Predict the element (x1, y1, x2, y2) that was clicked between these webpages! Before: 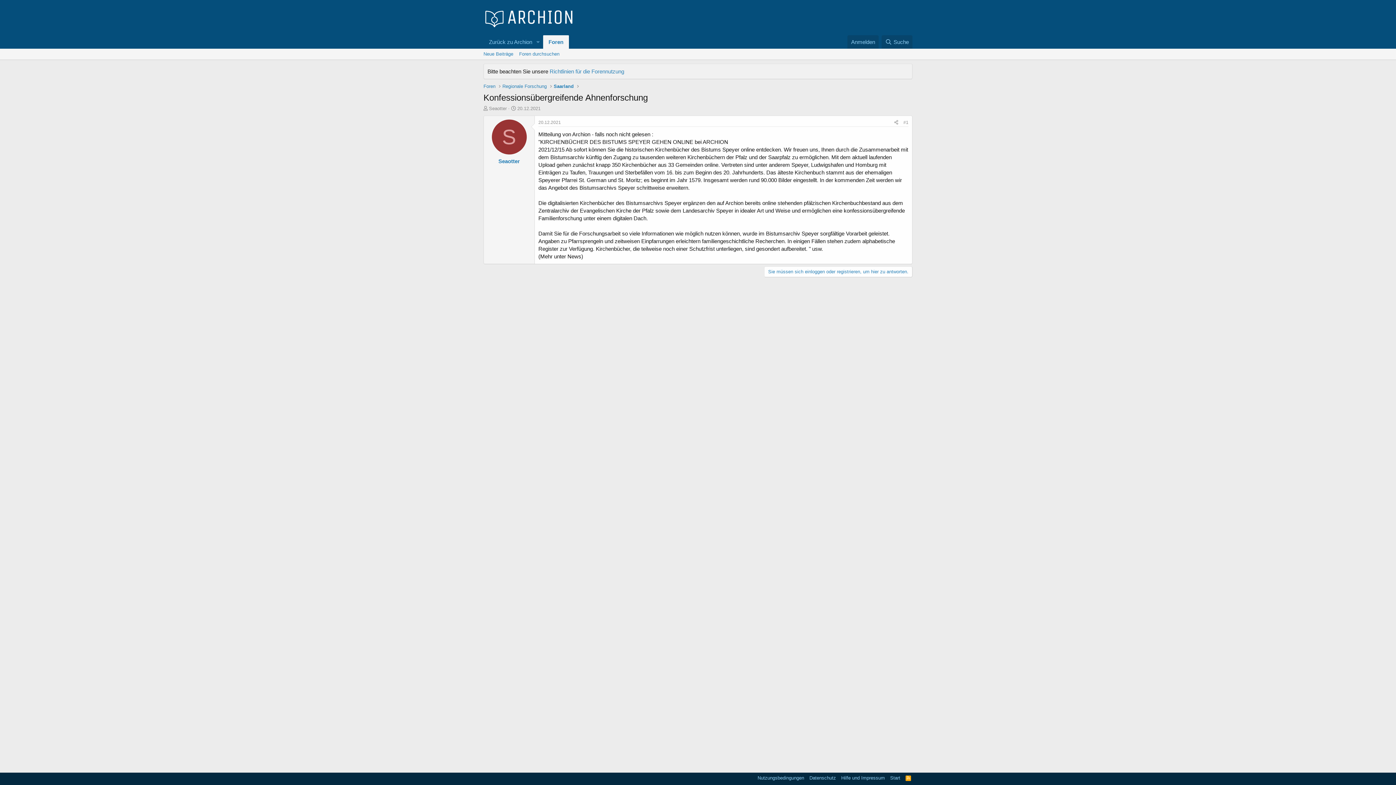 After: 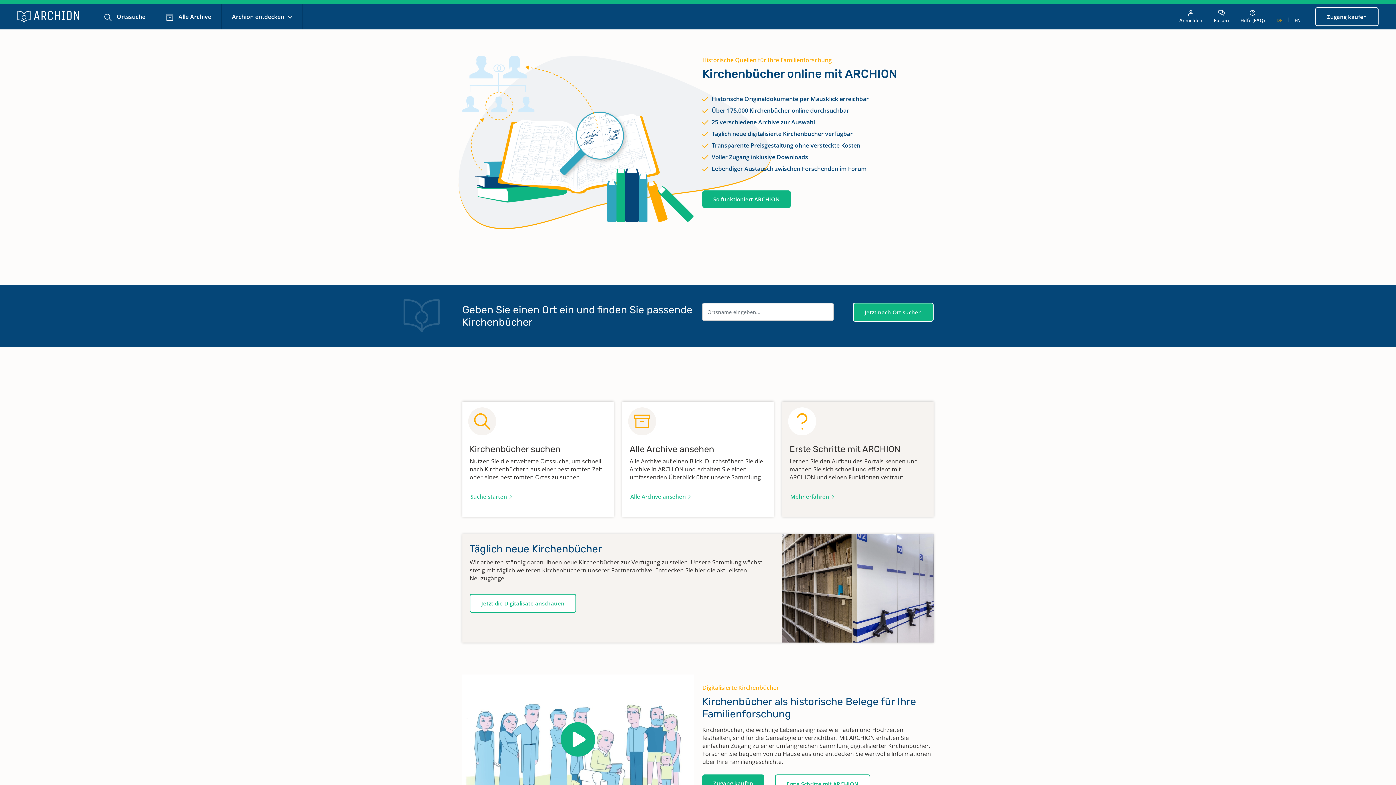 Action: label: Start bbox: (888, 774, 902, 781)